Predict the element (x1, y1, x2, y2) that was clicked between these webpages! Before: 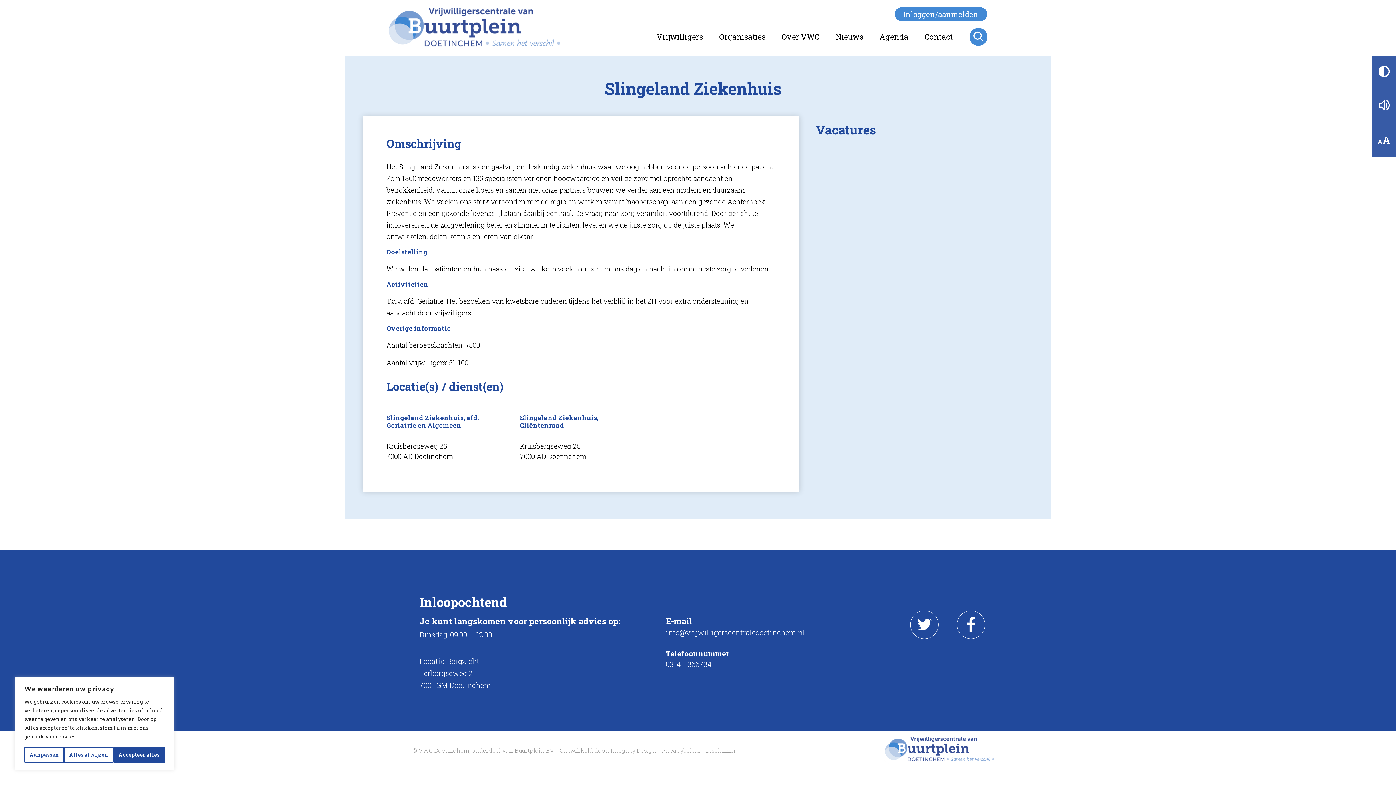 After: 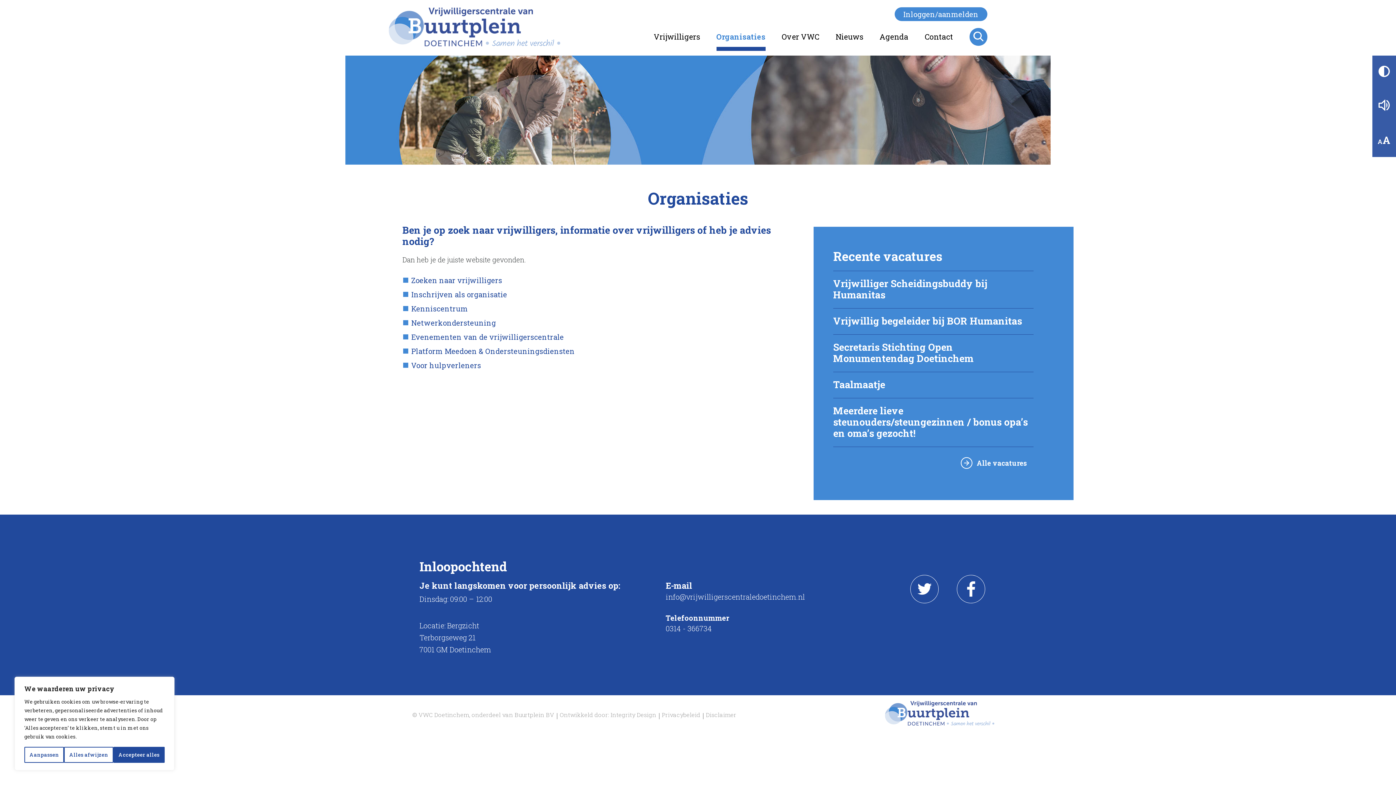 Action: label: Organisaties bbox: (719, 22, 765, 50)